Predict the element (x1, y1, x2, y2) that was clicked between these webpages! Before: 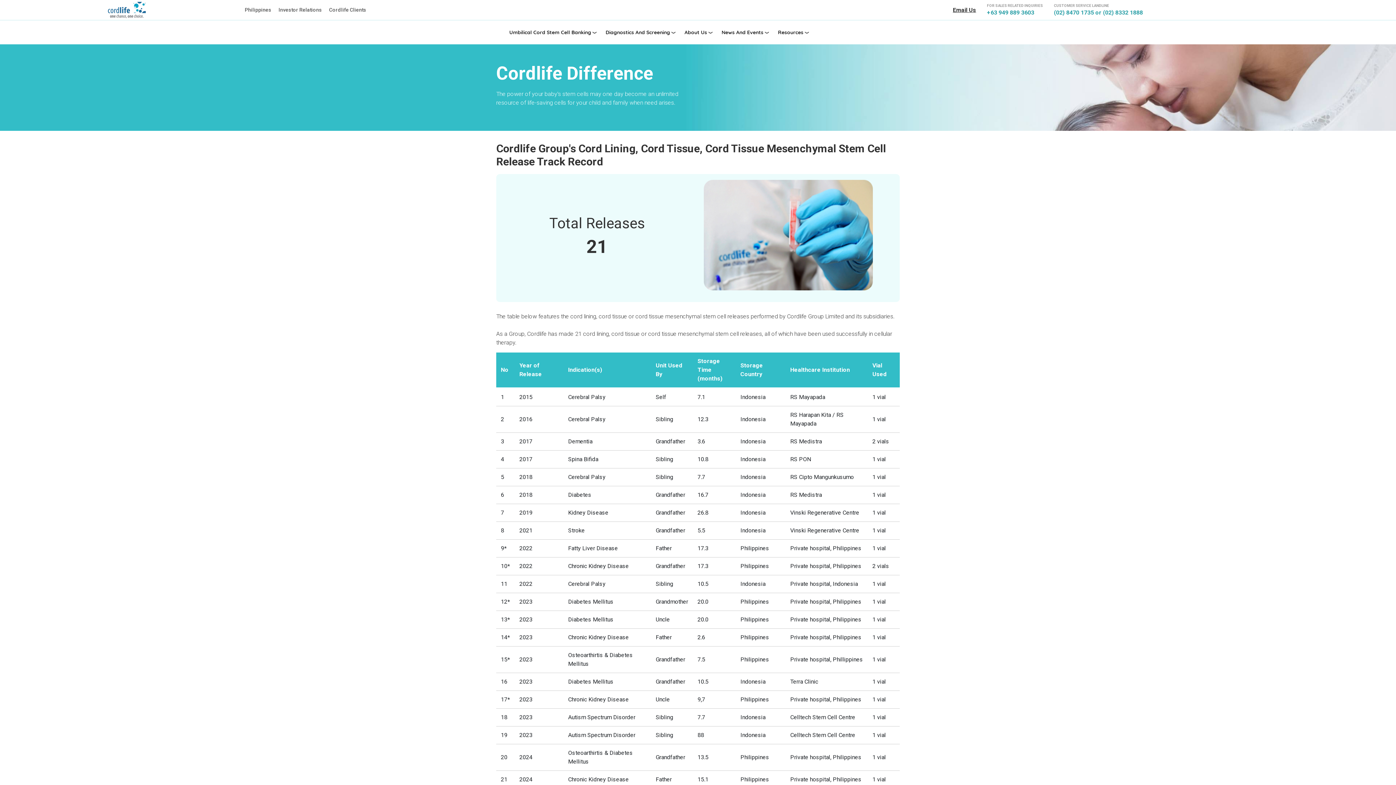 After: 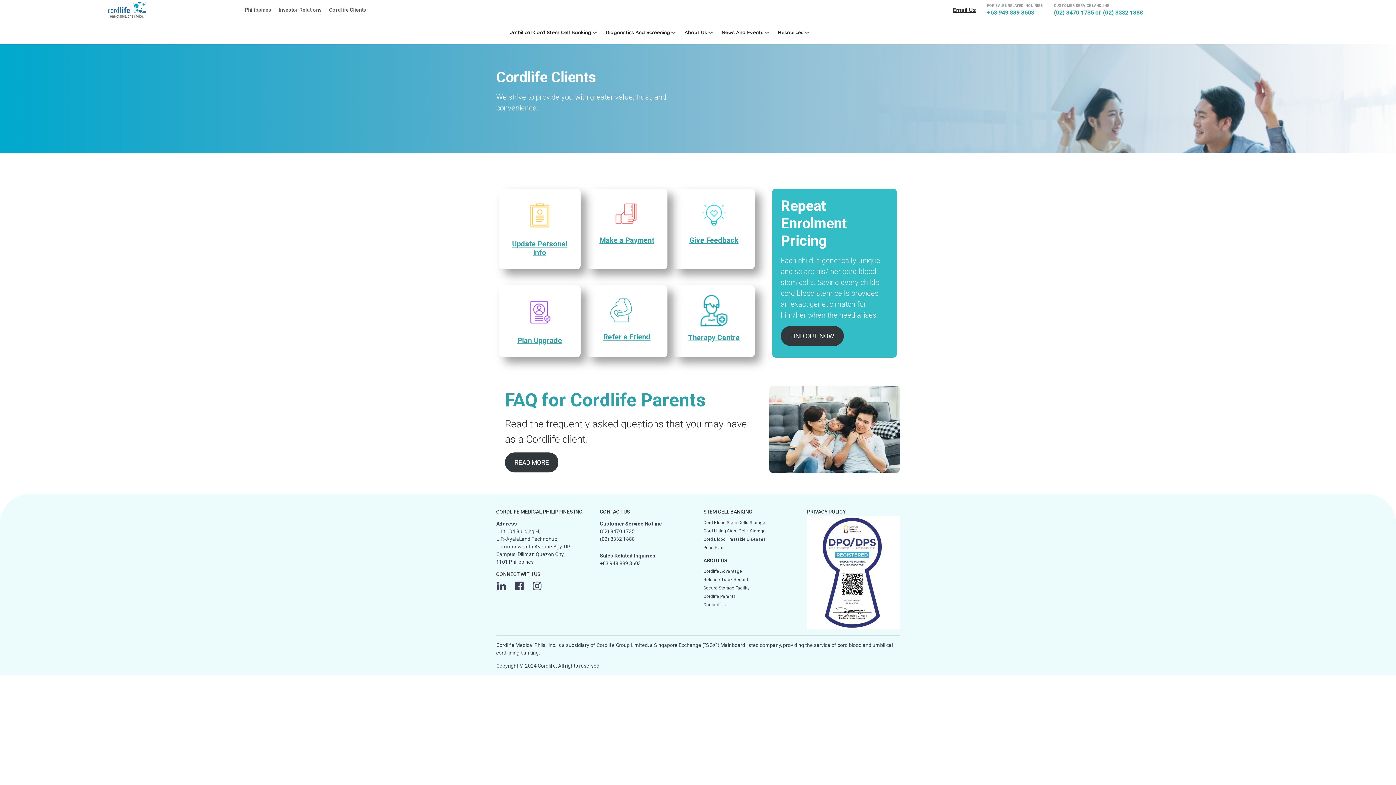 Action: label: Cordlife Clients bbox: (329, 6, 366, 13)